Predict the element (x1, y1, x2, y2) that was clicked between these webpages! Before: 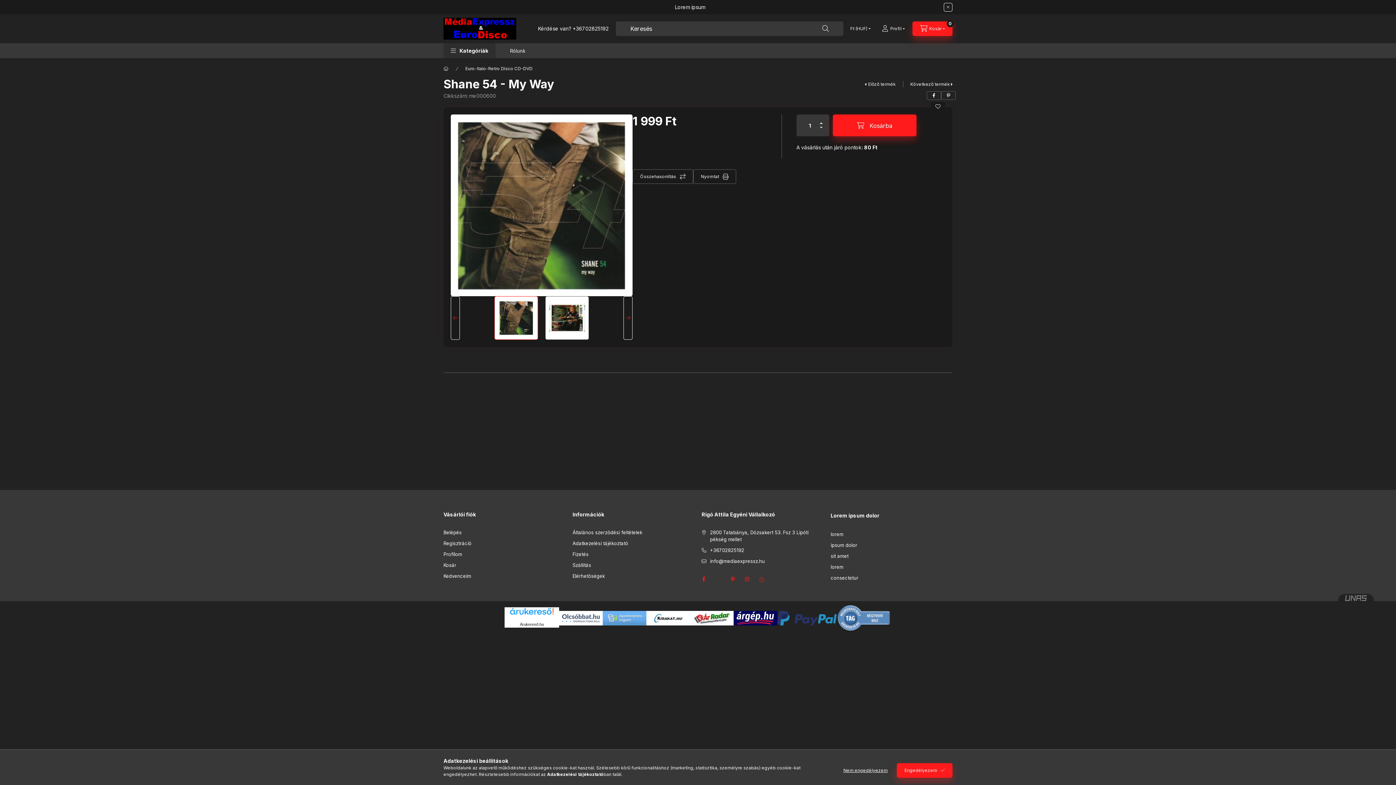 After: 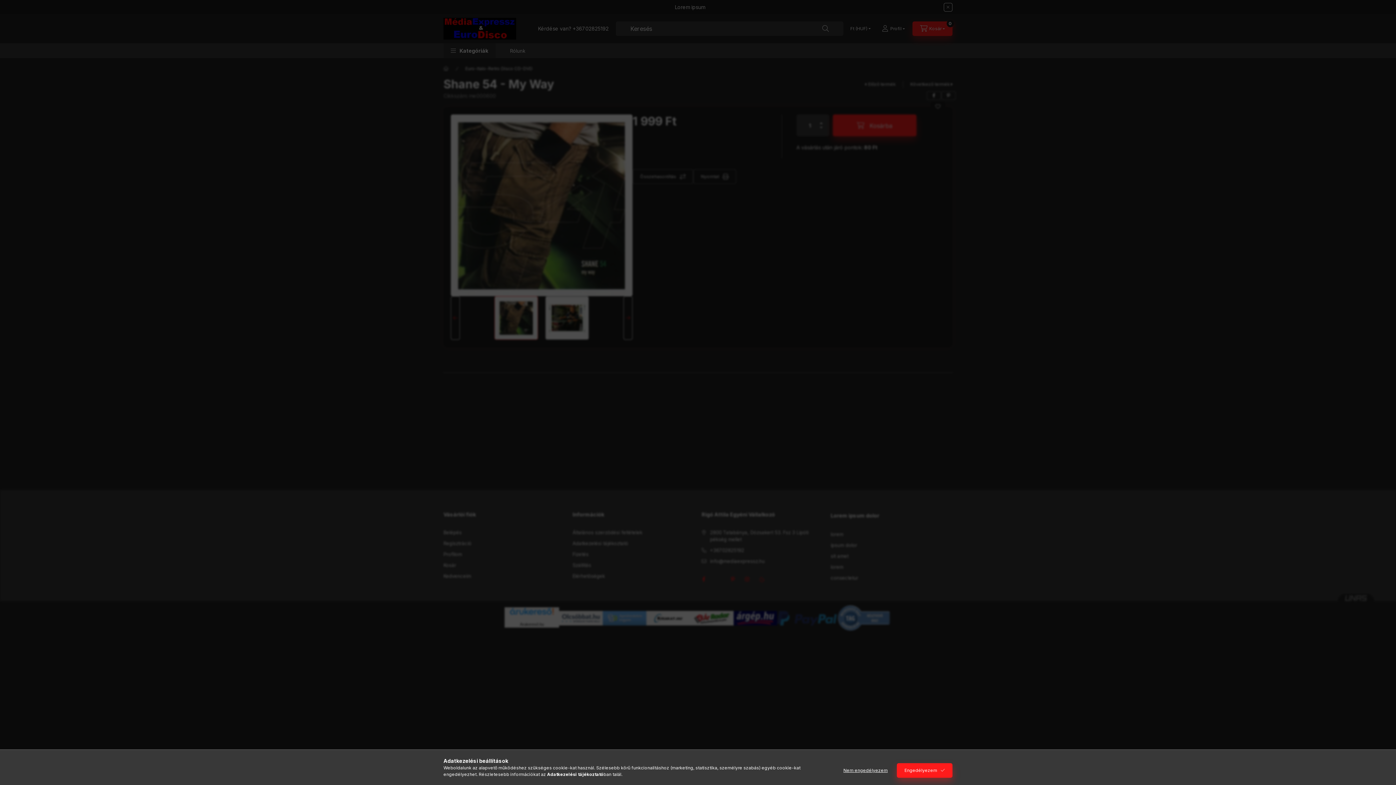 Action: label: Profilom bbox: (443, 551, 462, 558)